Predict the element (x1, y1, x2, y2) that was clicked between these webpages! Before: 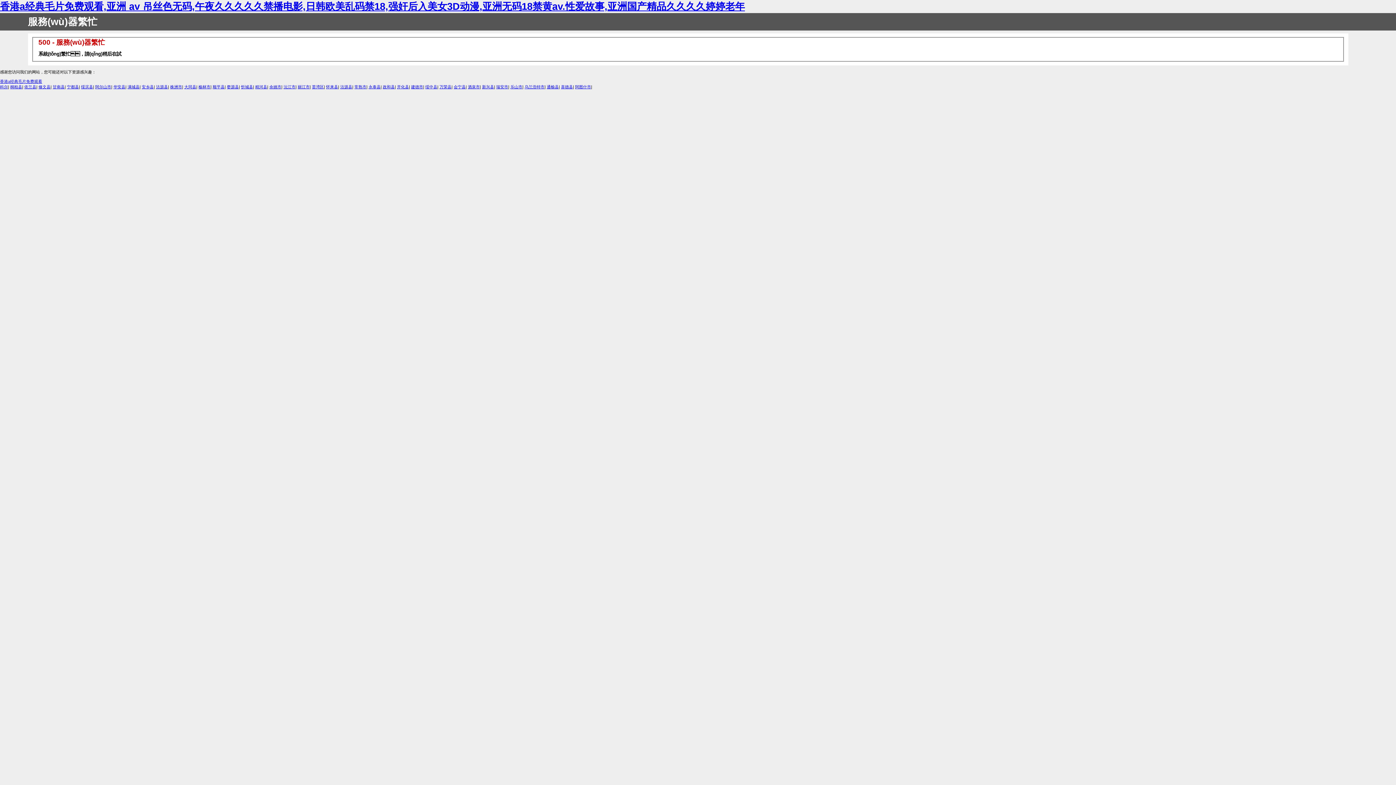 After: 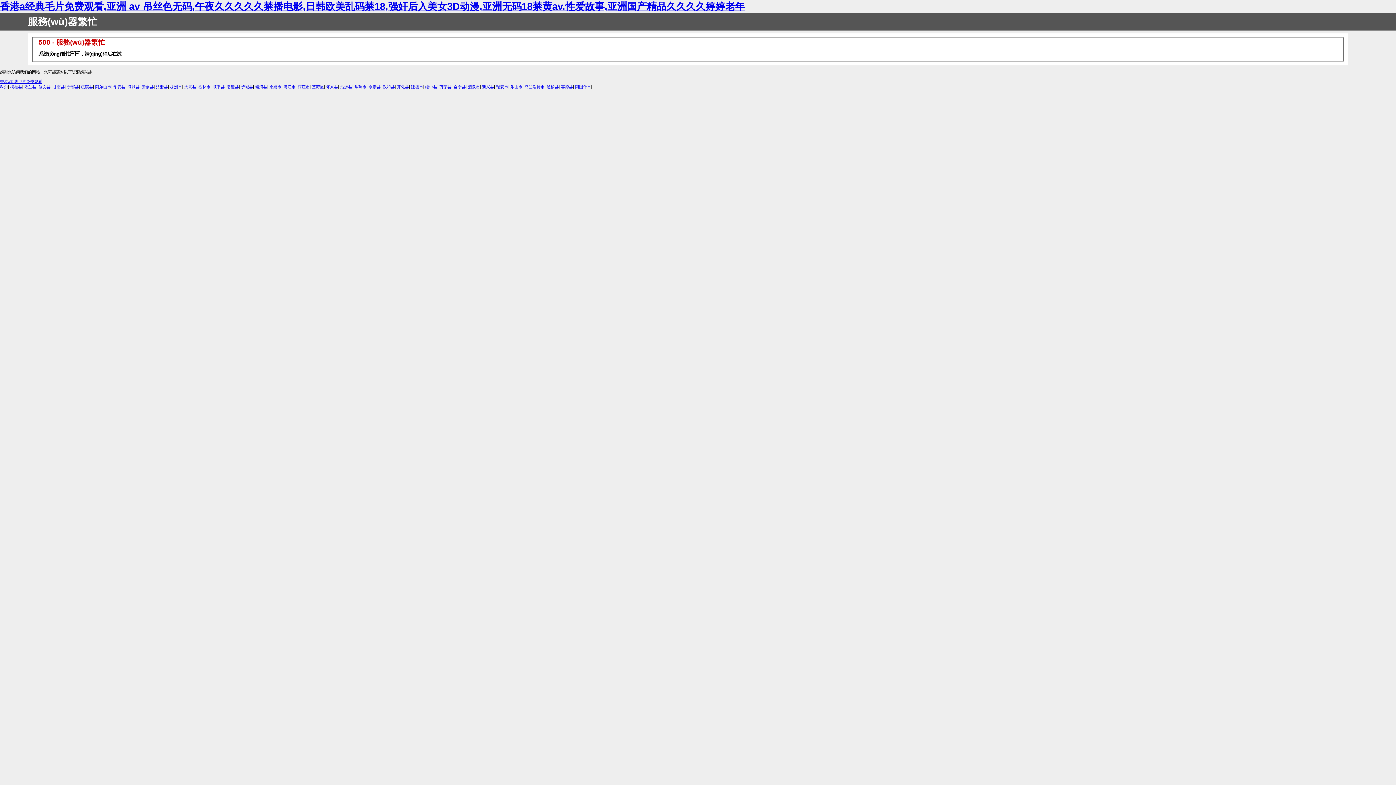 Action: label: 政和县 bbox: (382, 84, 394, 89)